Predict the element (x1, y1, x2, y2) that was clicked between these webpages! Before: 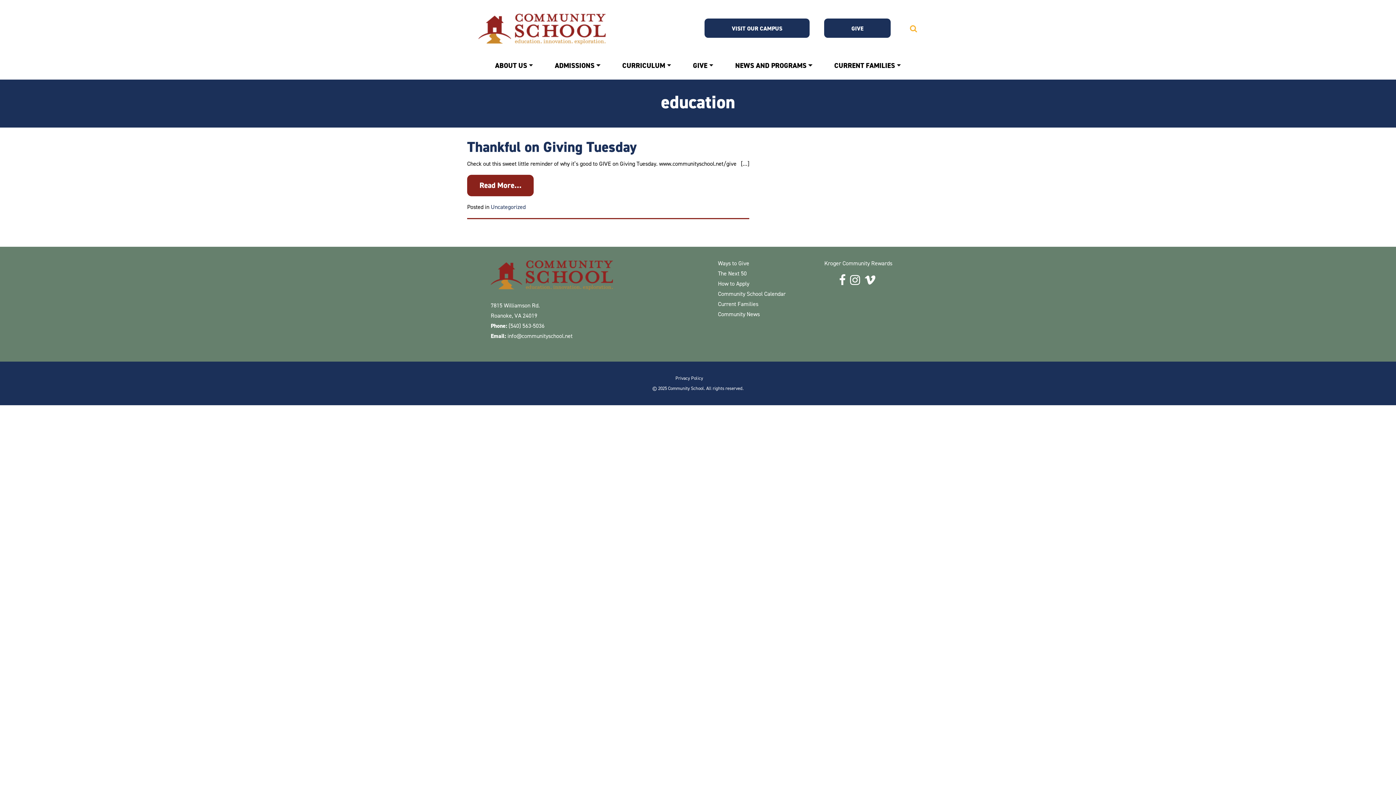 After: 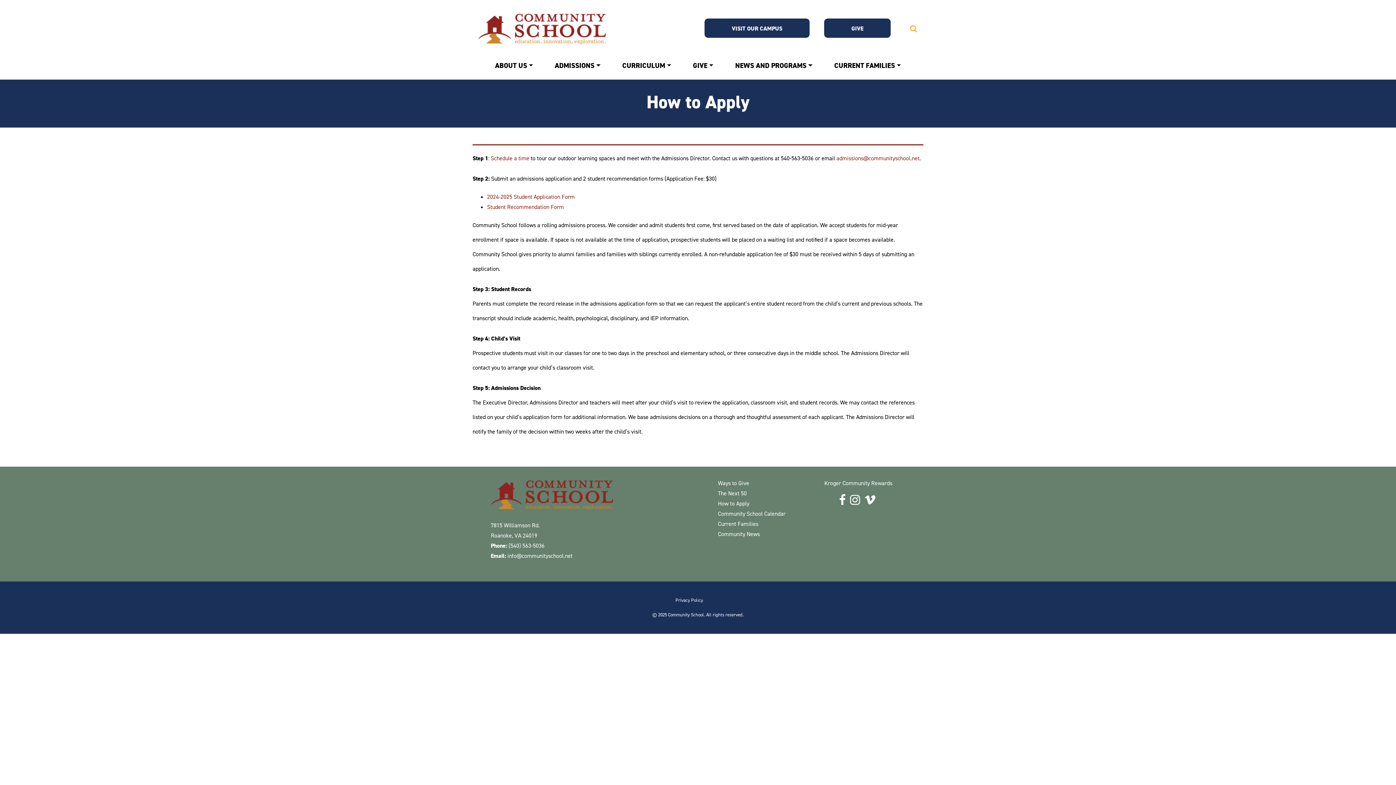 Action: label: How to Apply bbox: (718, 280, 749, 287)